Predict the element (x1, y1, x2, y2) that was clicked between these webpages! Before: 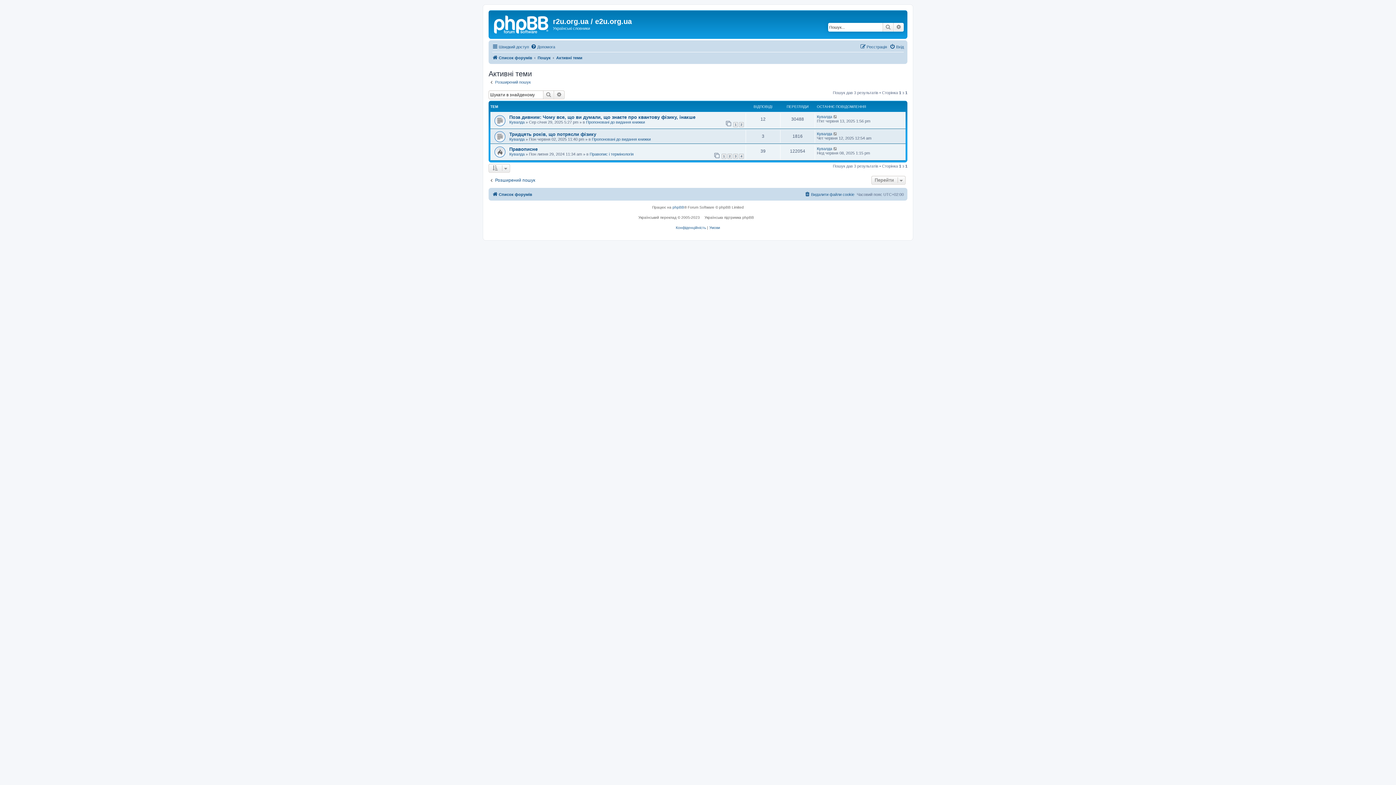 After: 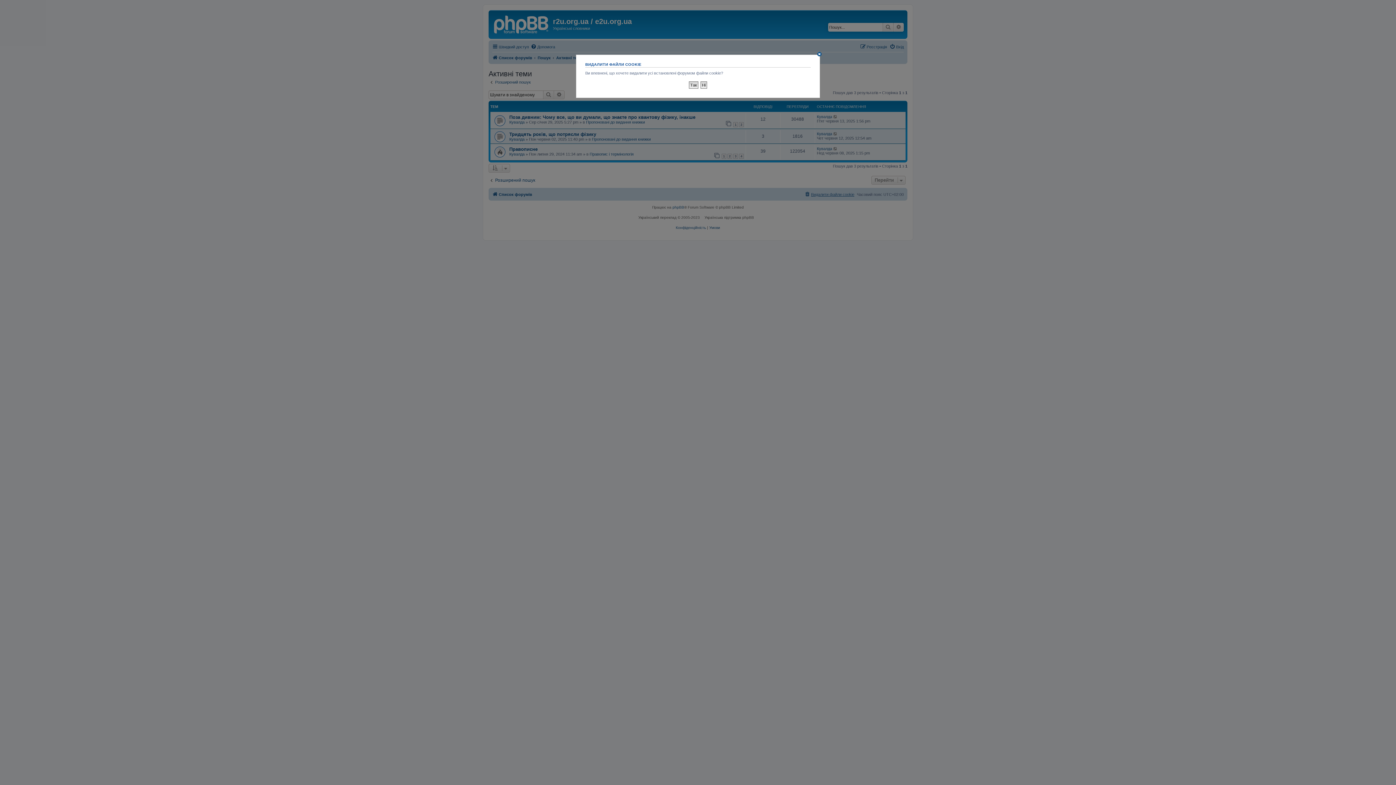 Action: label: Видалити файли cookie bbox: (804, 190, 854, 199)